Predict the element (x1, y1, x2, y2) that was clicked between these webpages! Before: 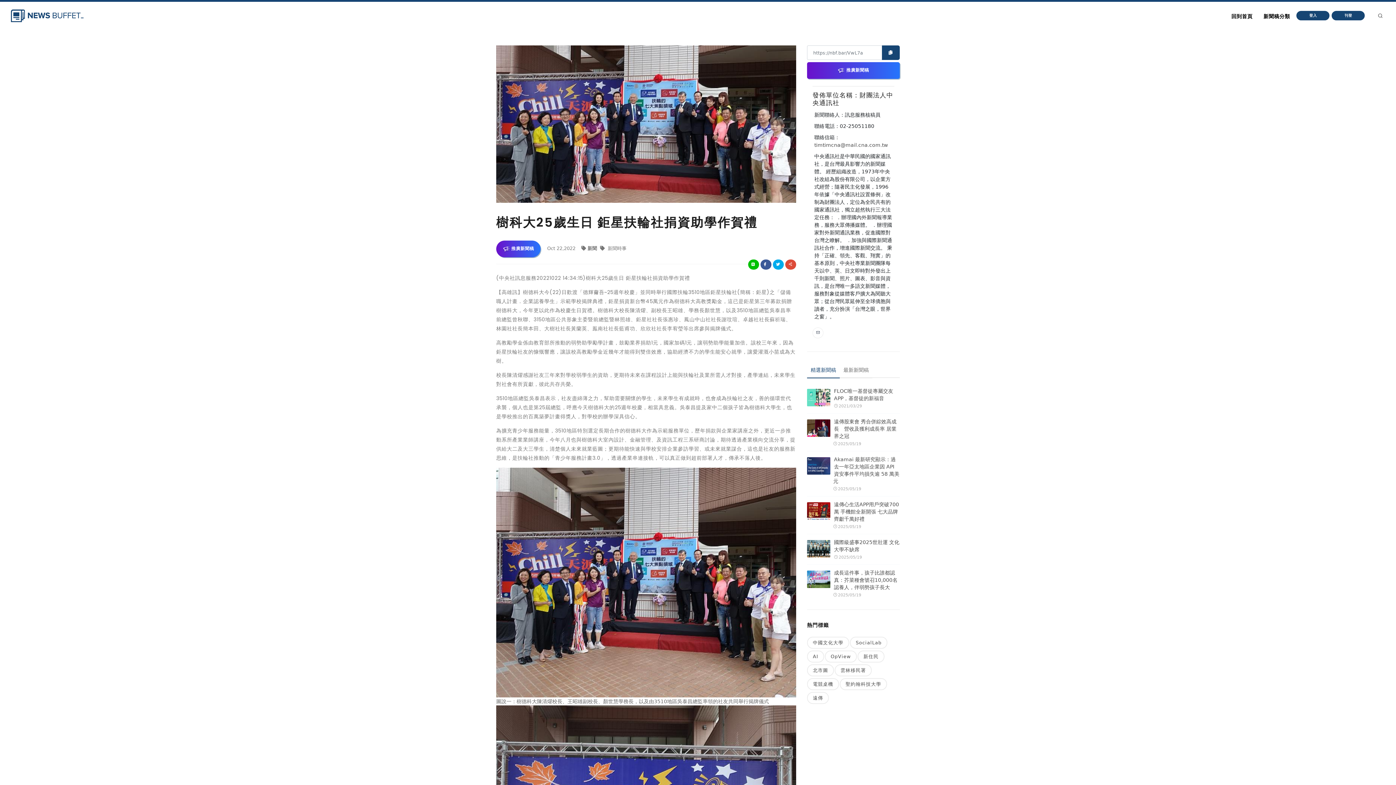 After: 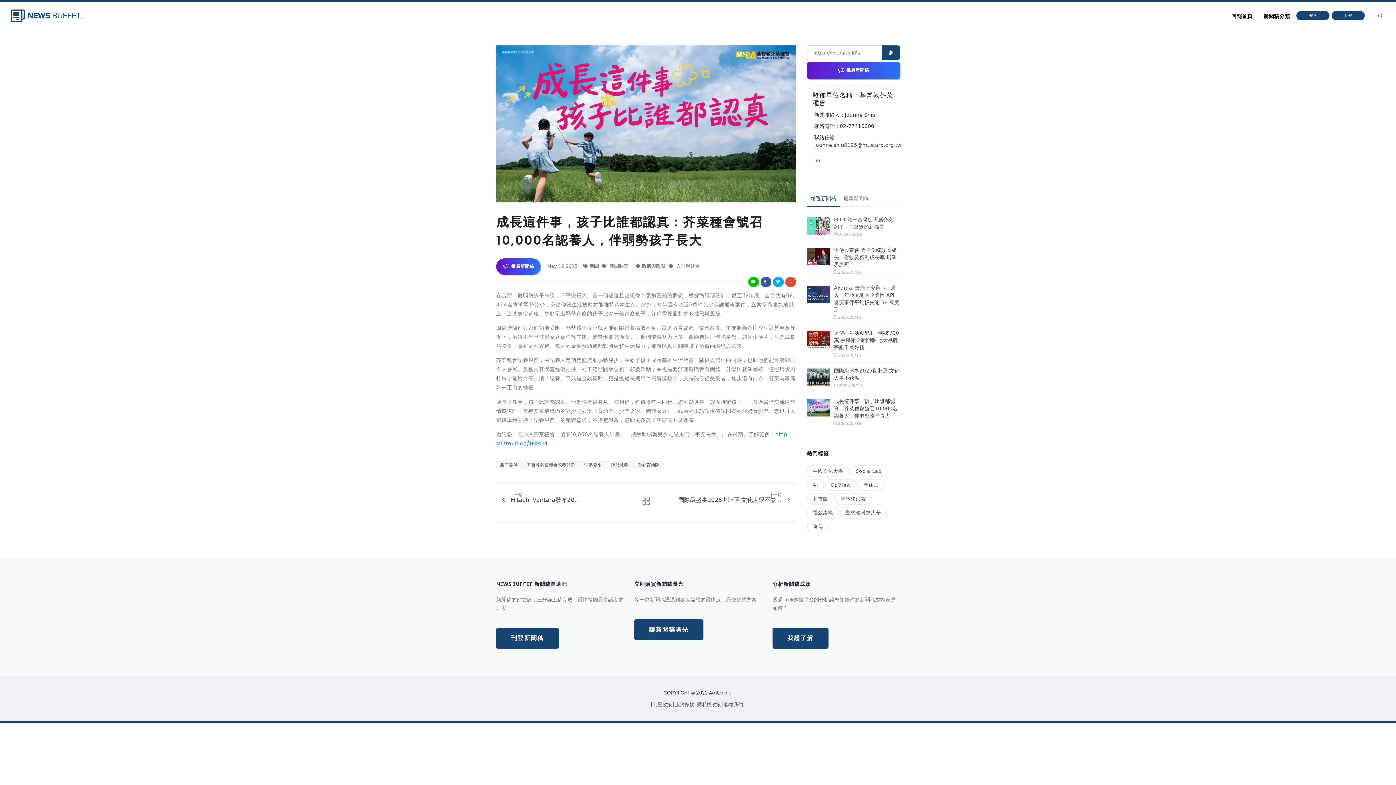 Action: label: 成長這件事，孩子比誰都認真：芥菜種會號召10,000名認養人，伴弱勢孩子長大 bbox: (833, 569, 900, 591)